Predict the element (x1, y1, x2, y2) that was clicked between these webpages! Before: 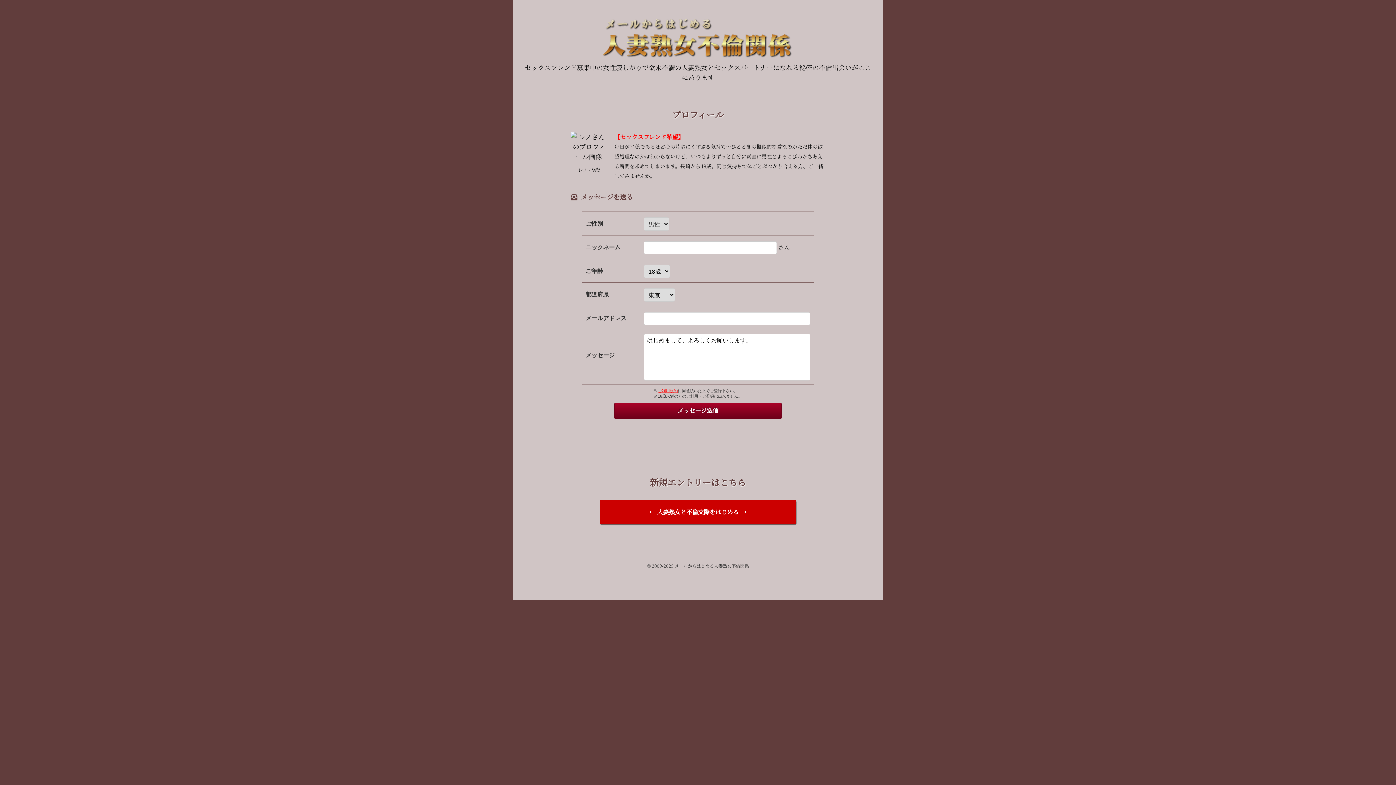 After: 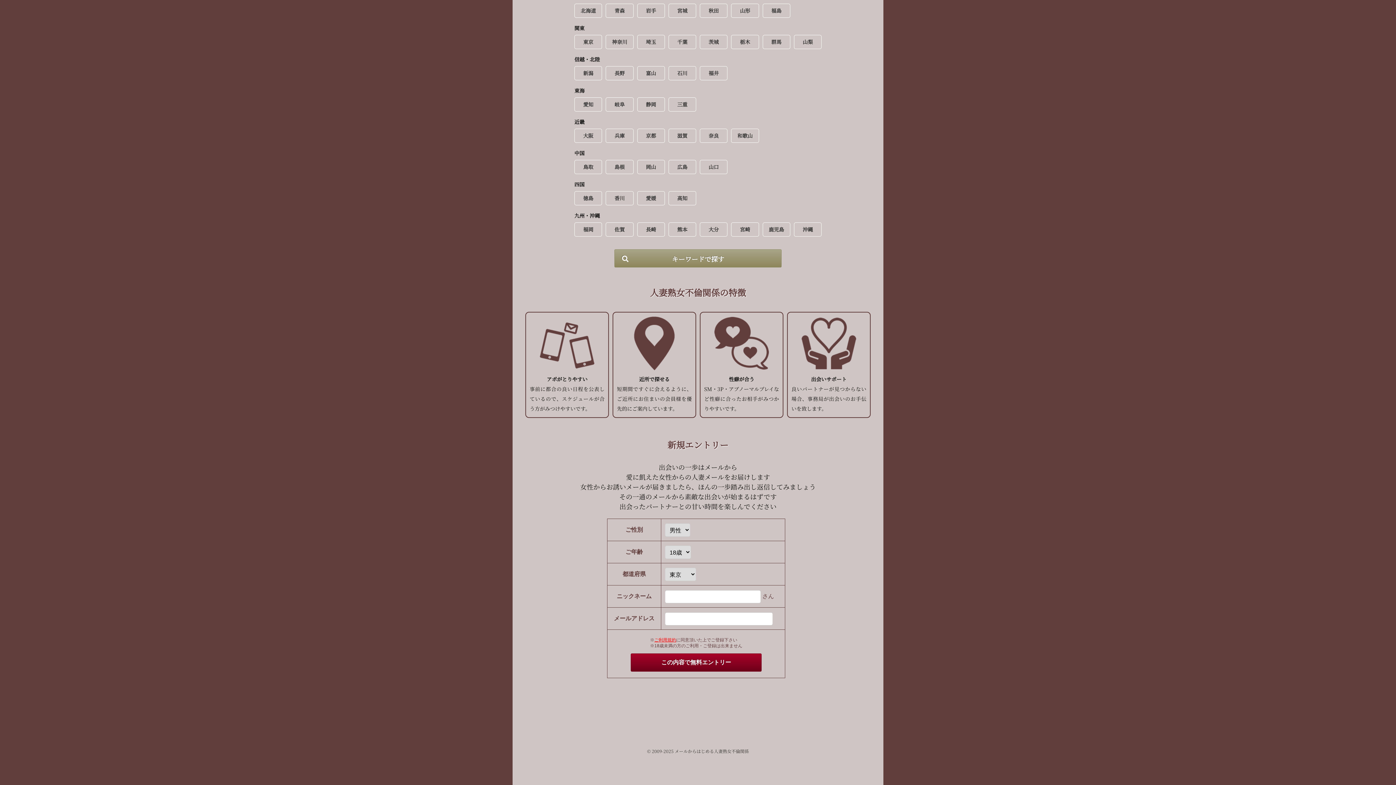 Action: label: 人妻熟女と不倫交際をはじめる bbox: (600, 500, 796, 524)